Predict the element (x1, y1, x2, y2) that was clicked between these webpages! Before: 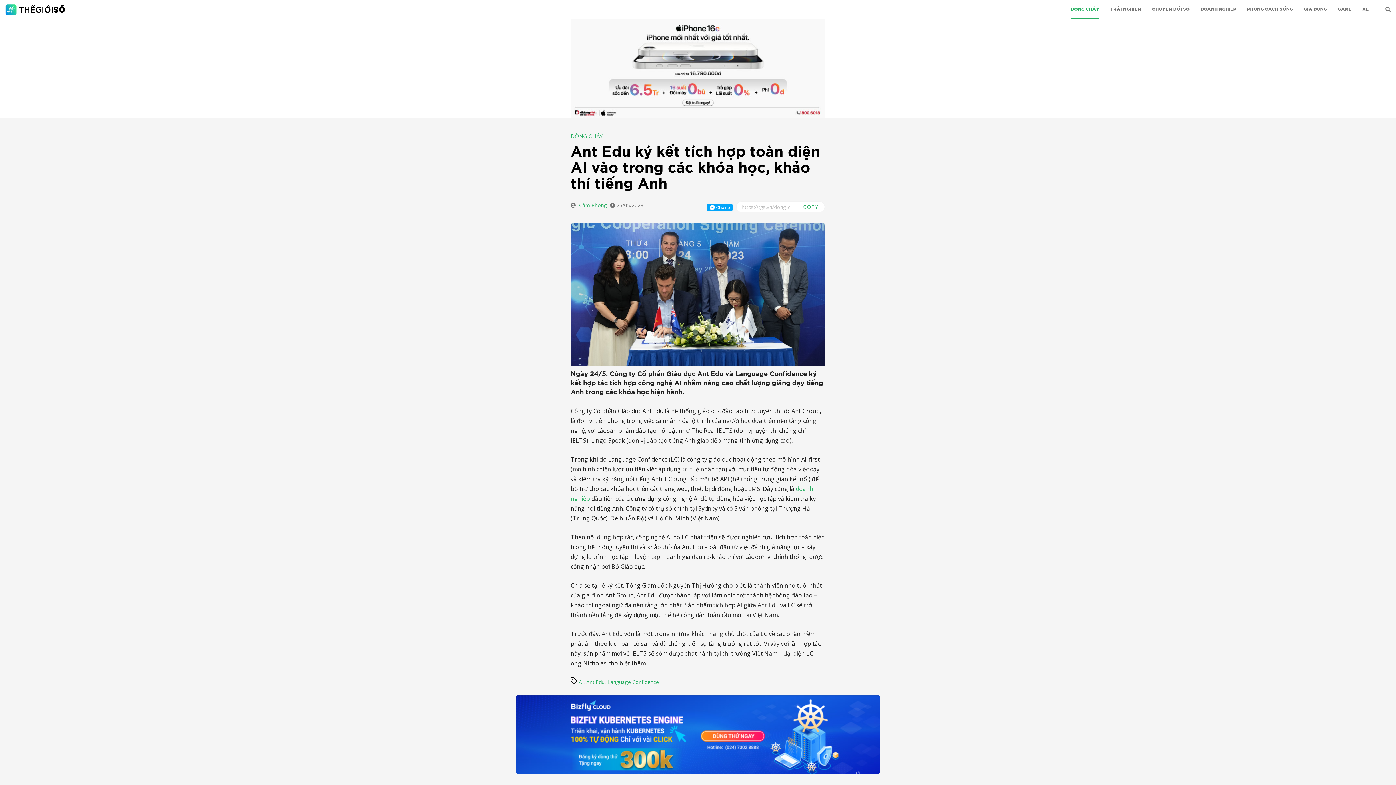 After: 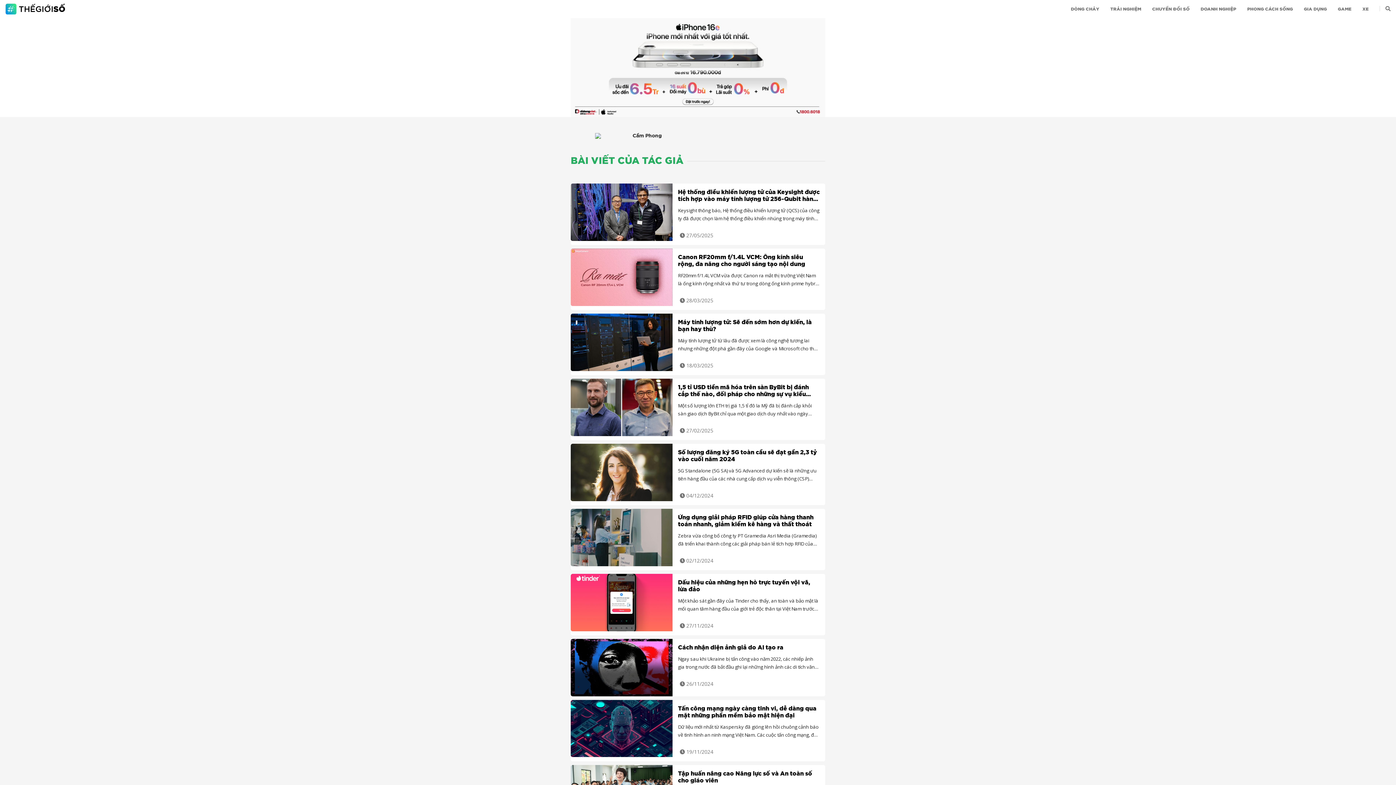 Action: label: Cầm Phong bbox: (579, 201, 606, 208)